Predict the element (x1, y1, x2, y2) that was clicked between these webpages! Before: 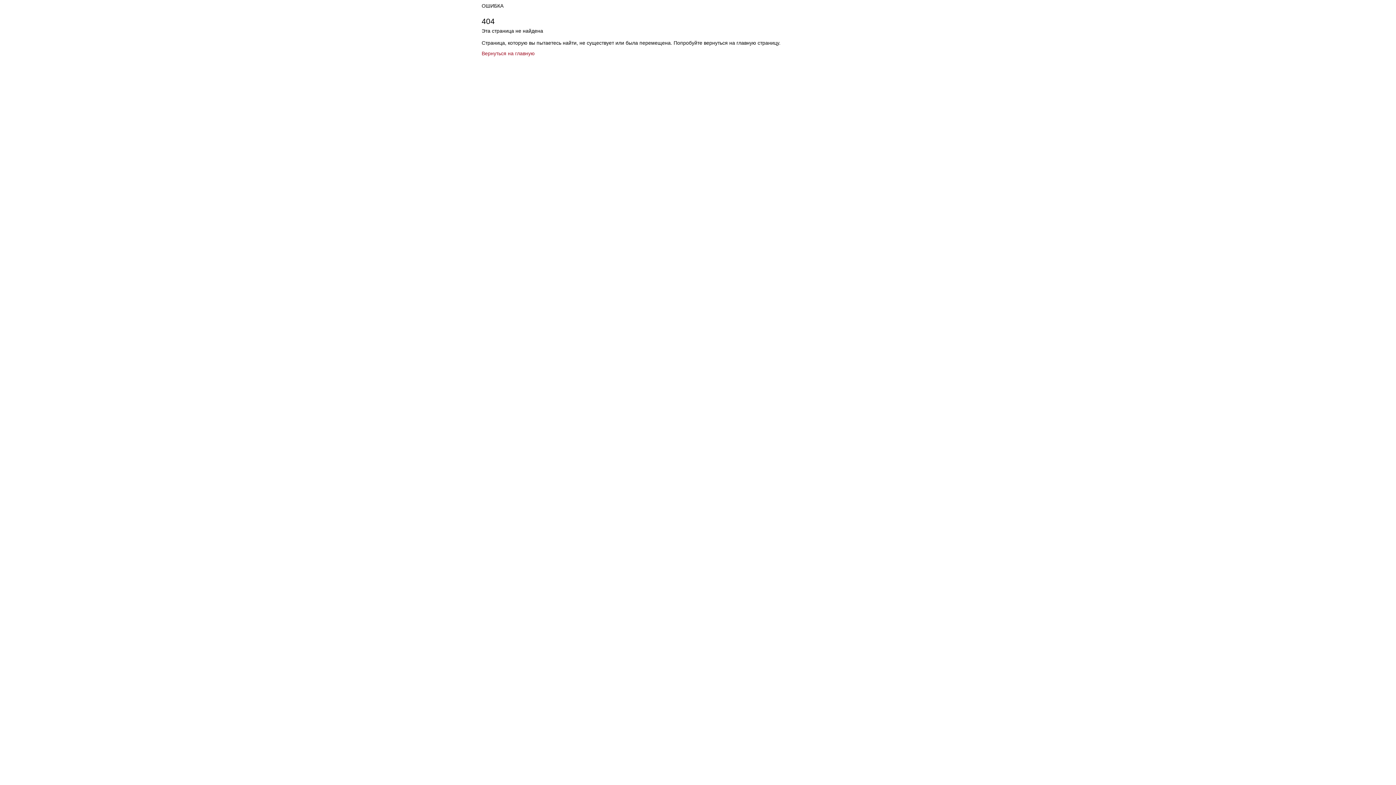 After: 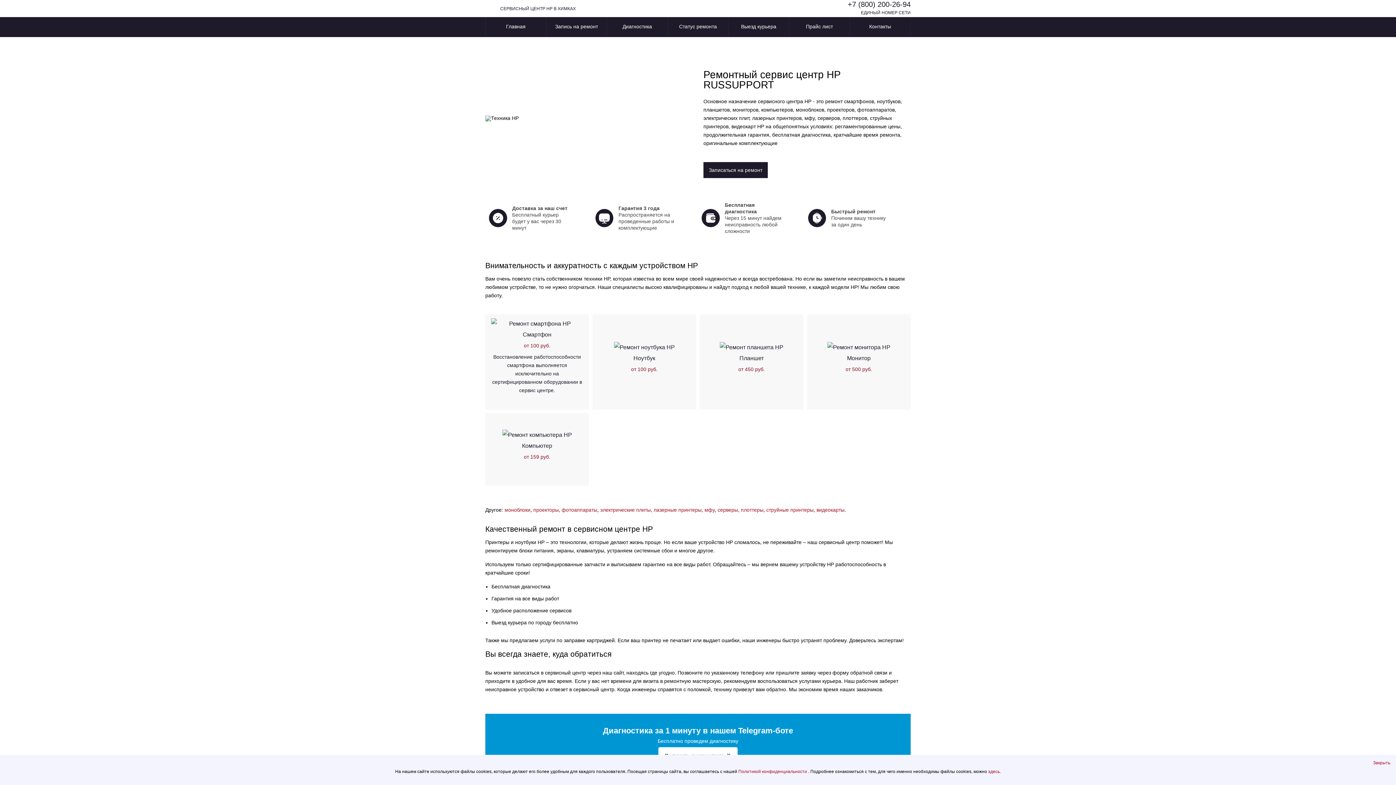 Action: label: Вернуться на главную bbox: (481, 50, 534, 56)